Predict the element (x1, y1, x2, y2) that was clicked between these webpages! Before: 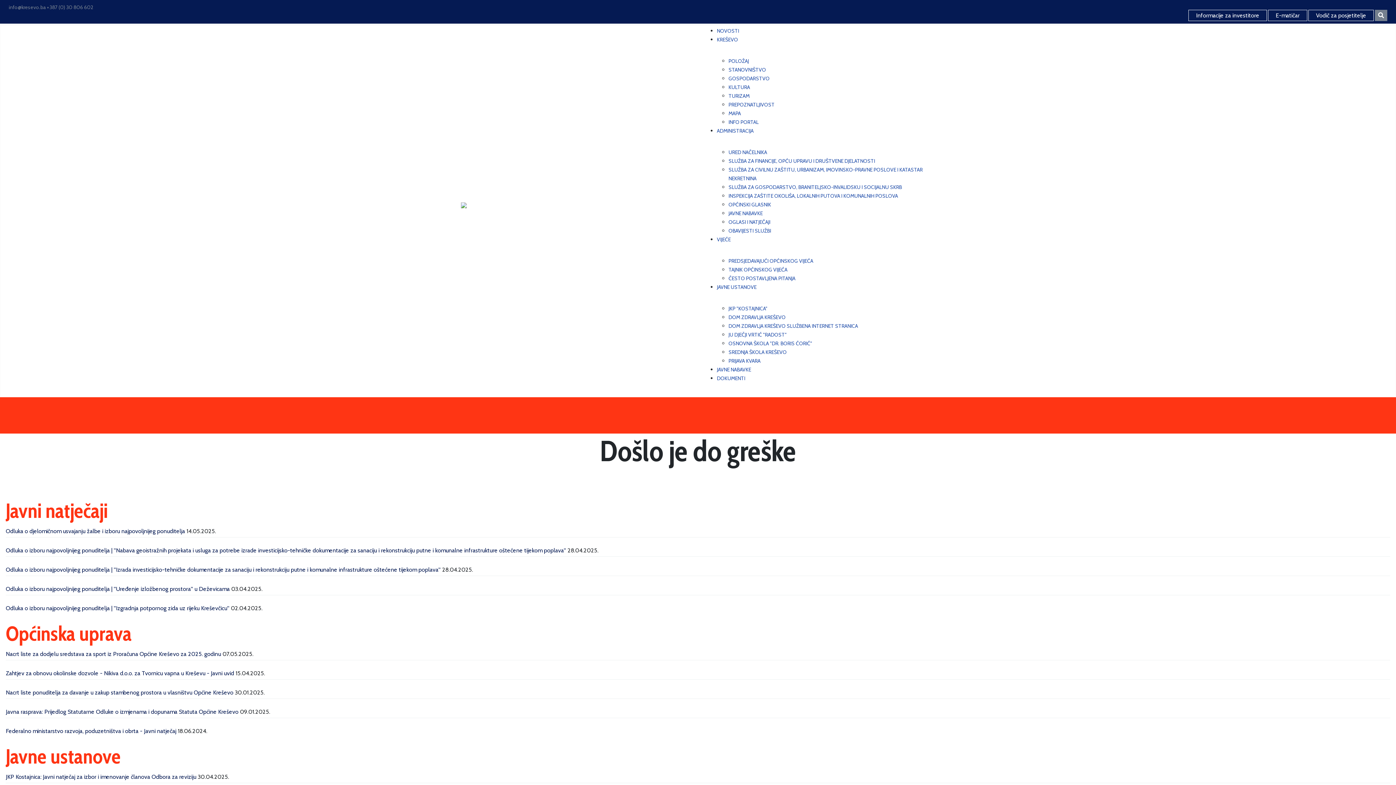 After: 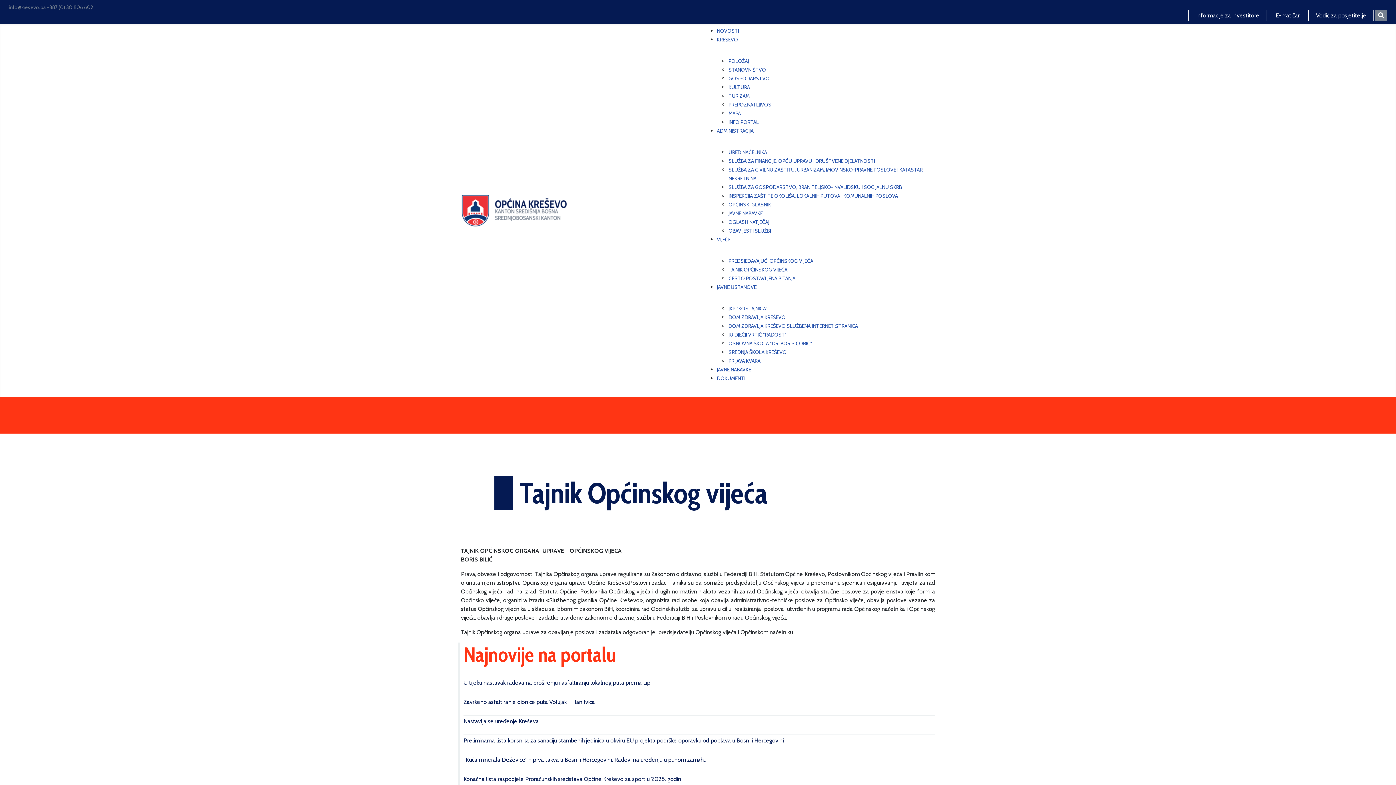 Action: bbox: (728, 266, 787, 273) label: TAJNIK OPĆINSKOG VIJEĆA